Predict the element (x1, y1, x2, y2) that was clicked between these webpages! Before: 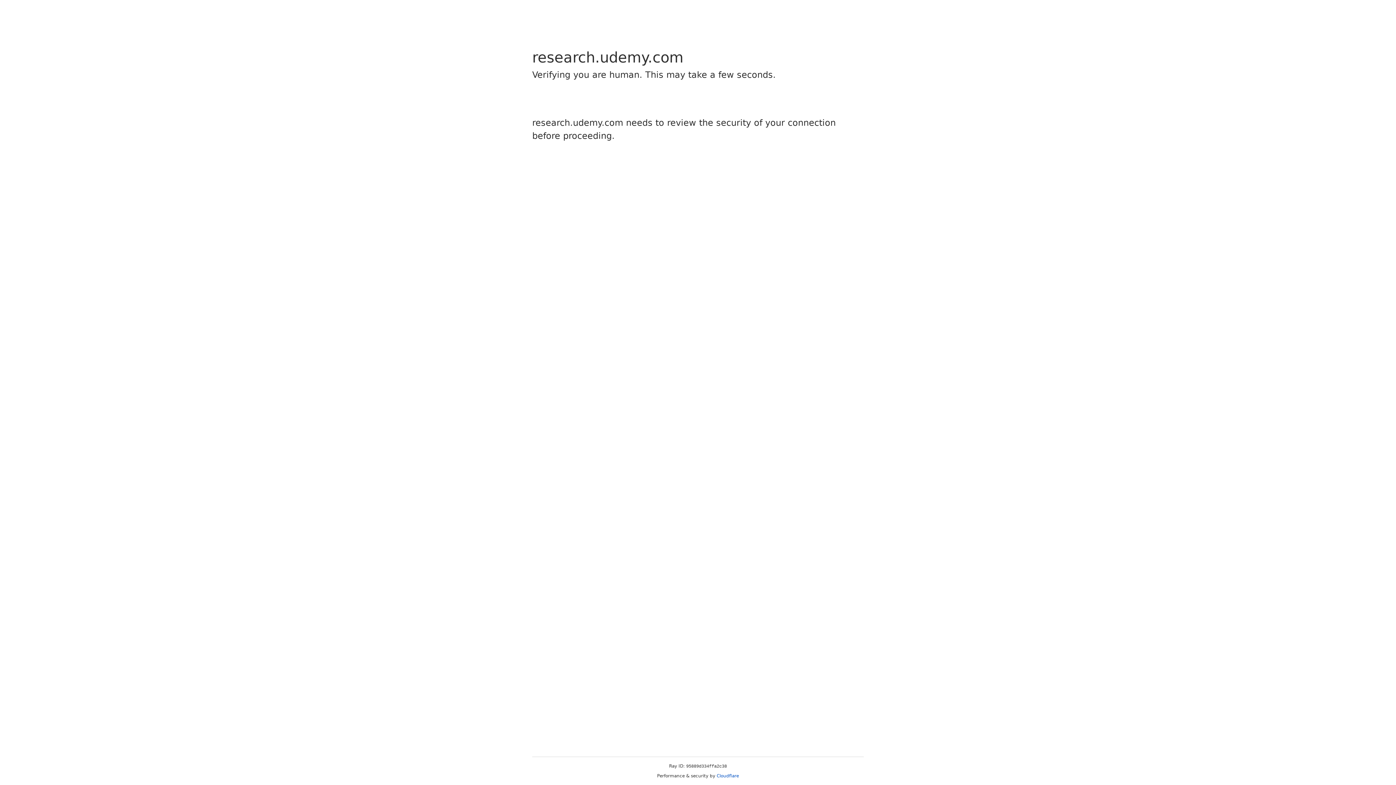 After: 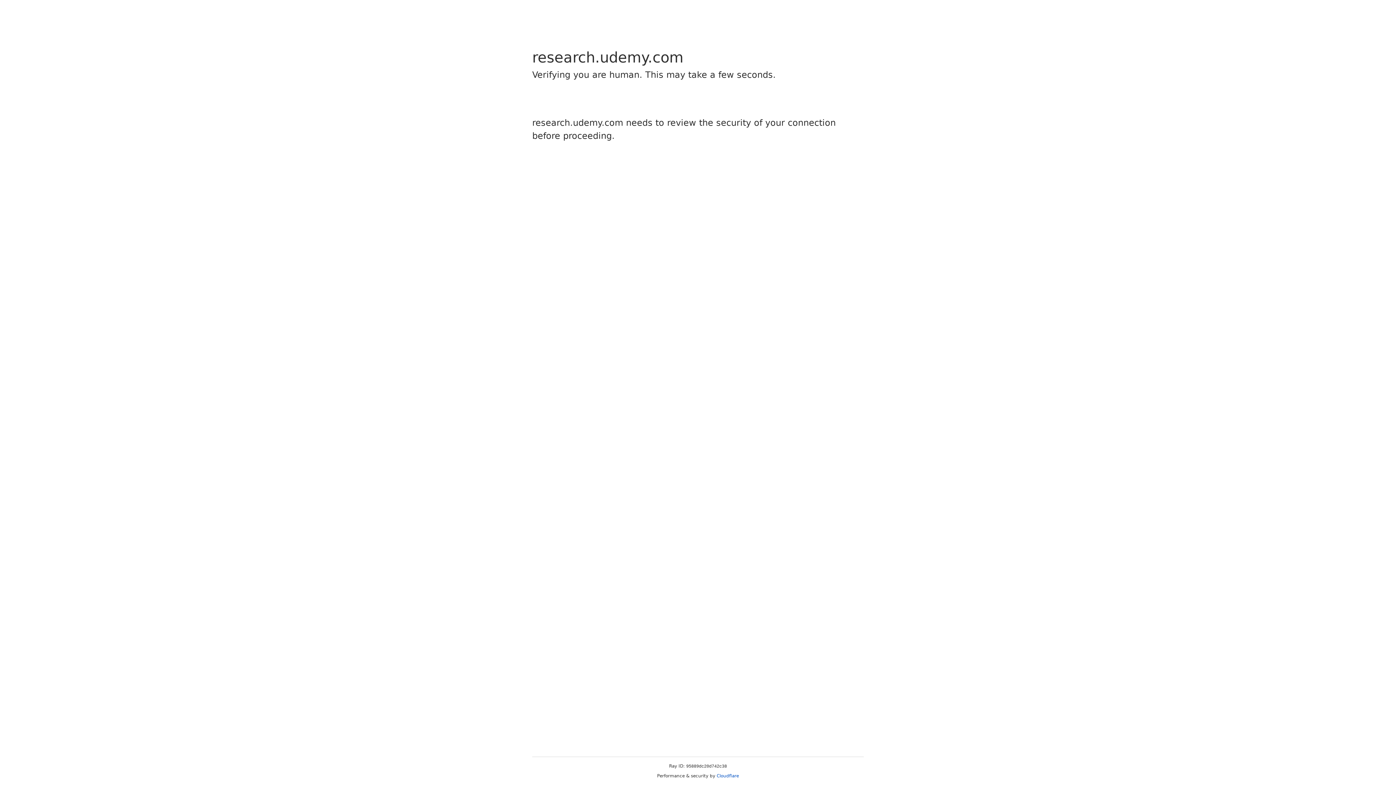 Action: label: Cloudflare bbox: (716, 773, 739, 778)